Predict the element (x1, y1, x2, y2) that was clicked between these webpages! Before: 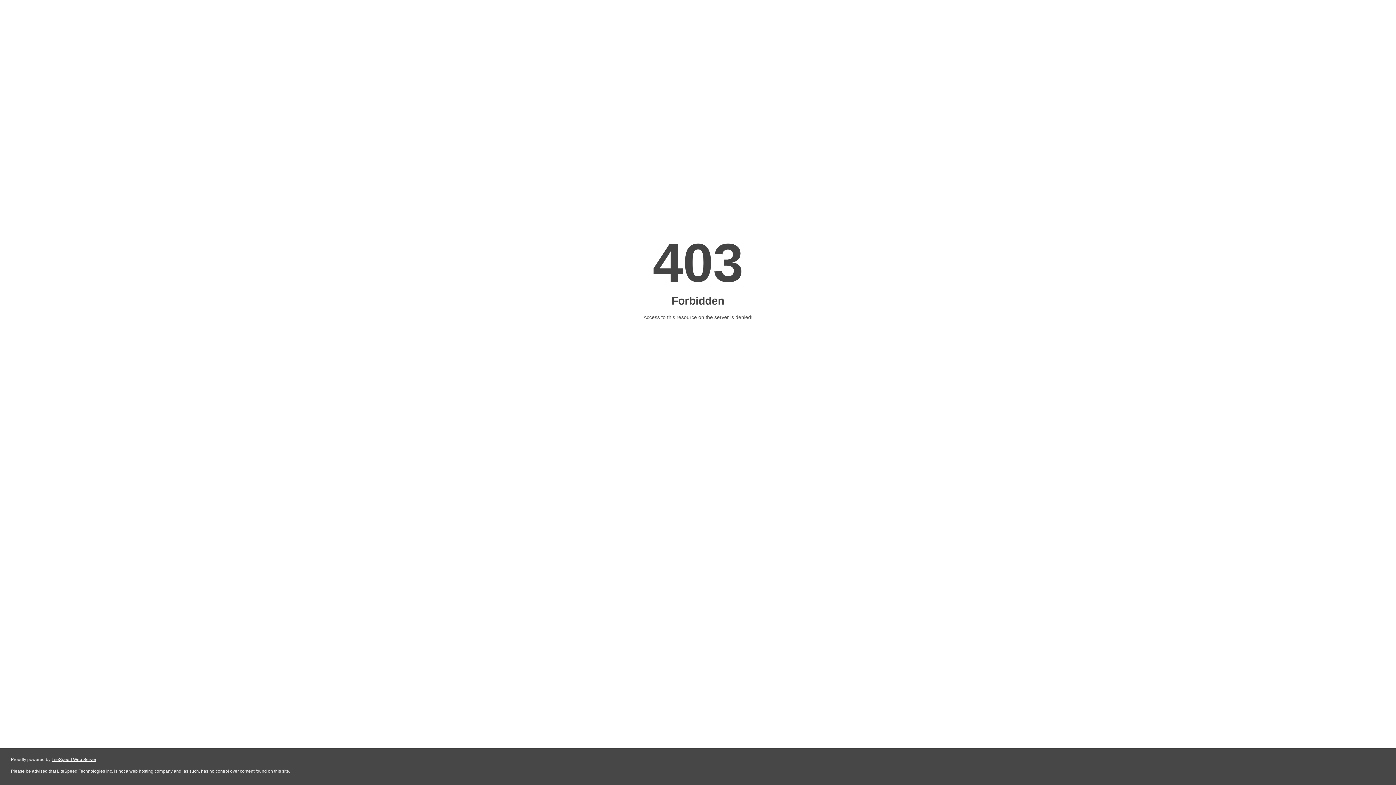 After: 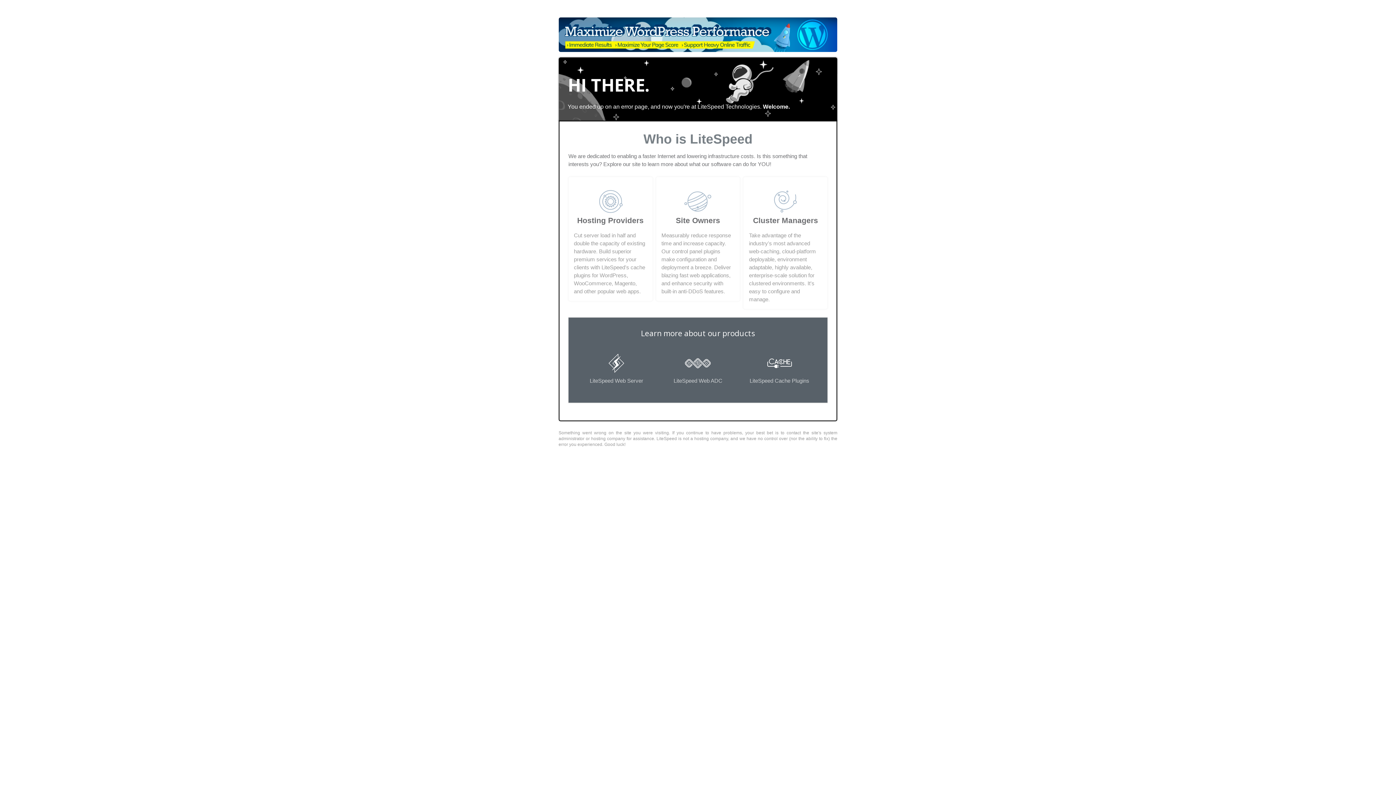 Action: bbox: (51, 757, 96, 762) label: LiteSpeed Web Server